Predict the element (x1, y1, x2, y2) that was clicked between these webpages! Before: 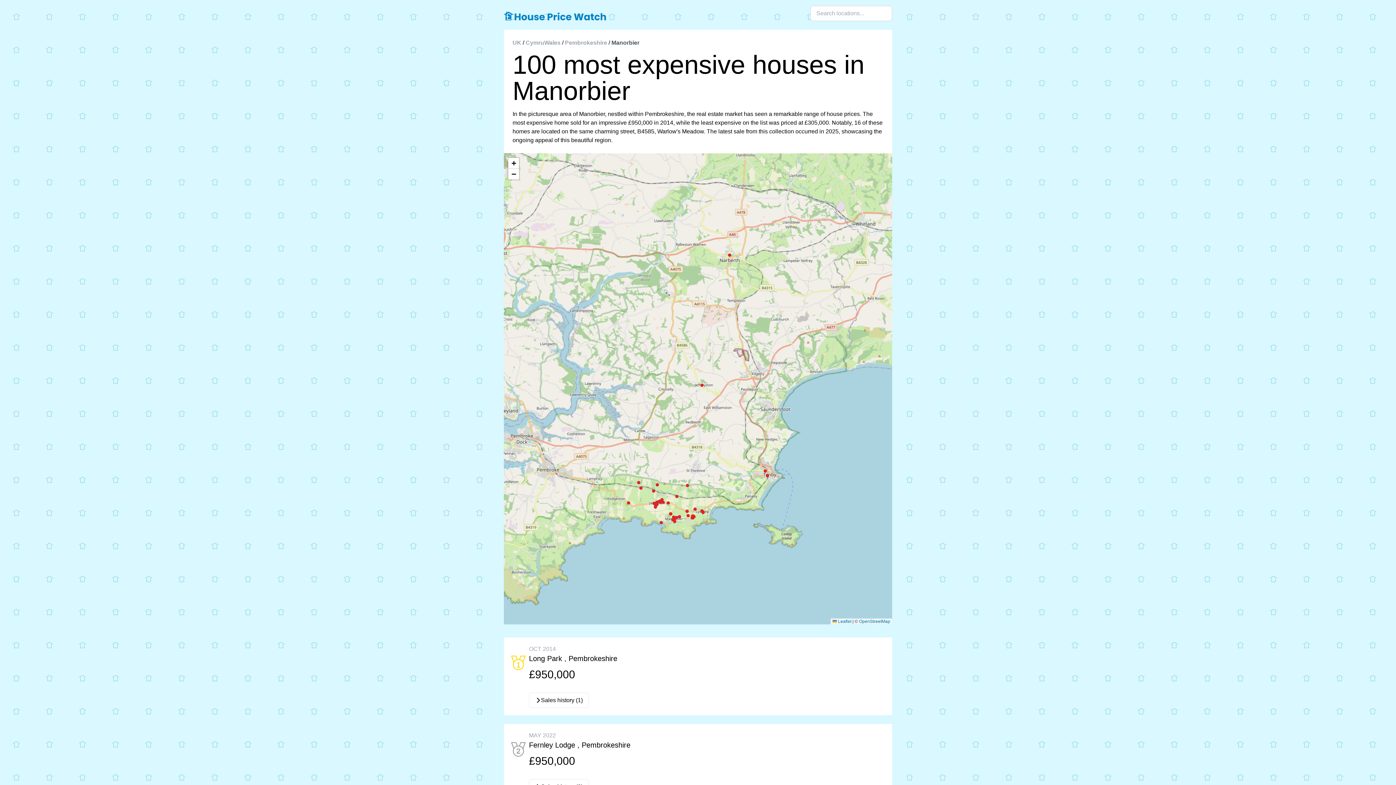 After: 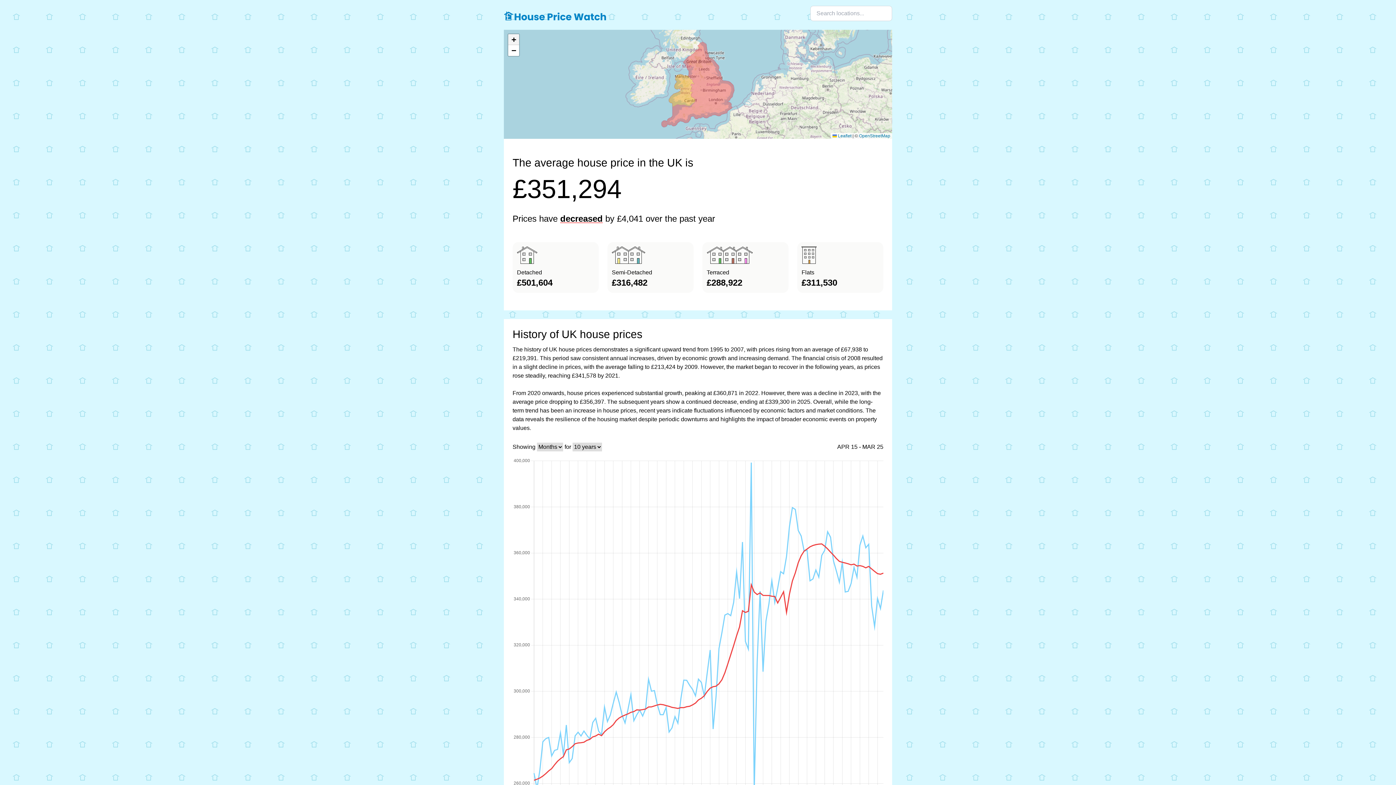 Action: label: UK bbox: (512, 39, 521, 45)